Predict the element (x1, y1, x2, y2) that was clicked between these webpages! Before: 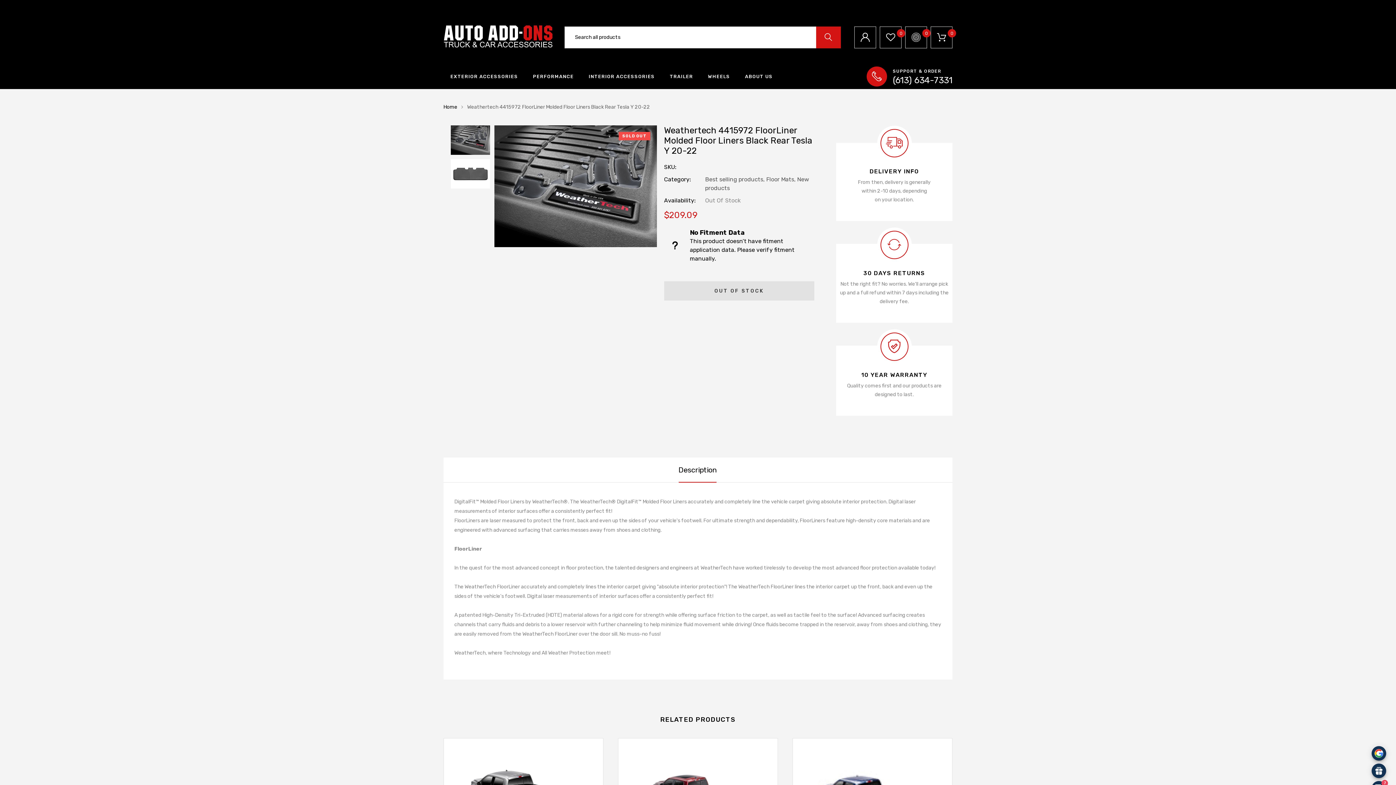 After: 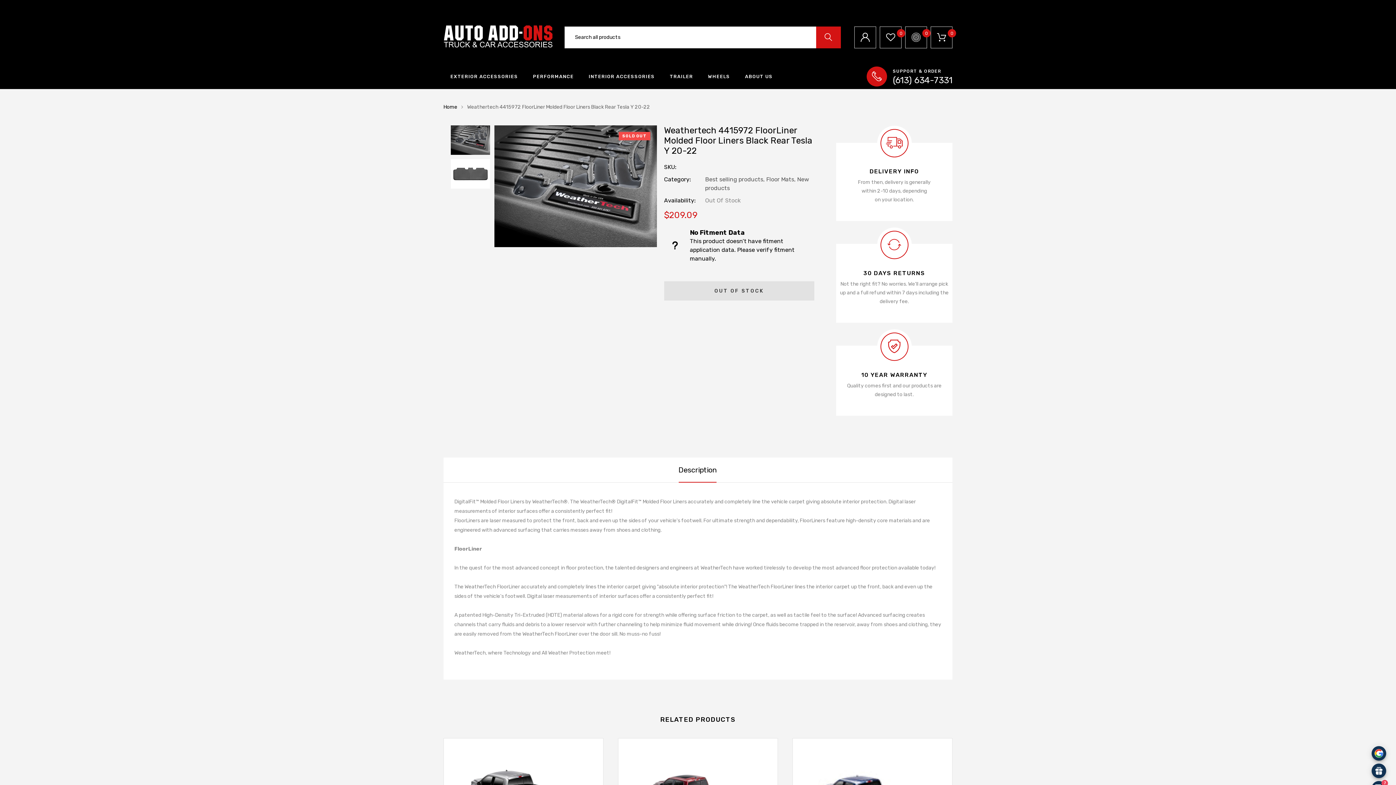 Action: bbox: (664, 281, 814, 300) label: OUT OF STOCK